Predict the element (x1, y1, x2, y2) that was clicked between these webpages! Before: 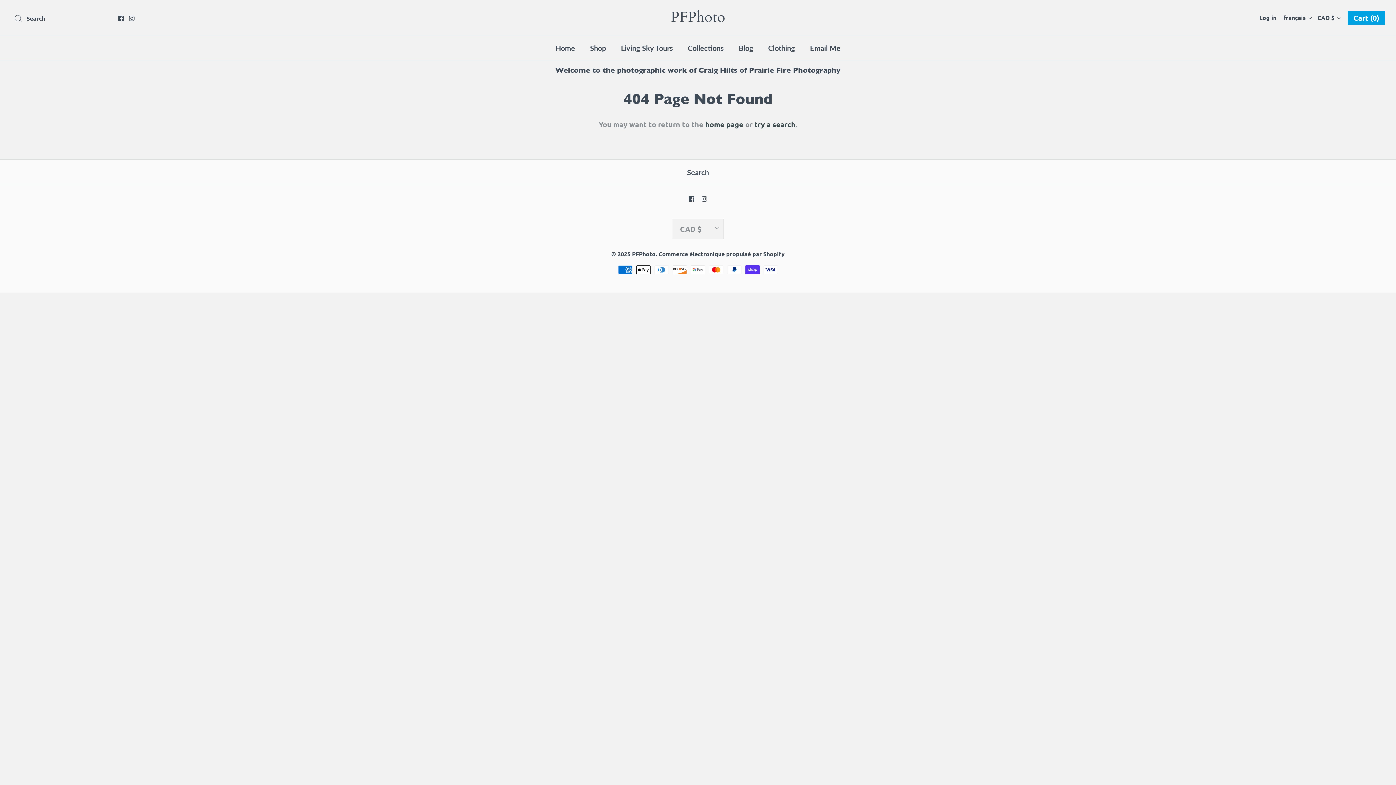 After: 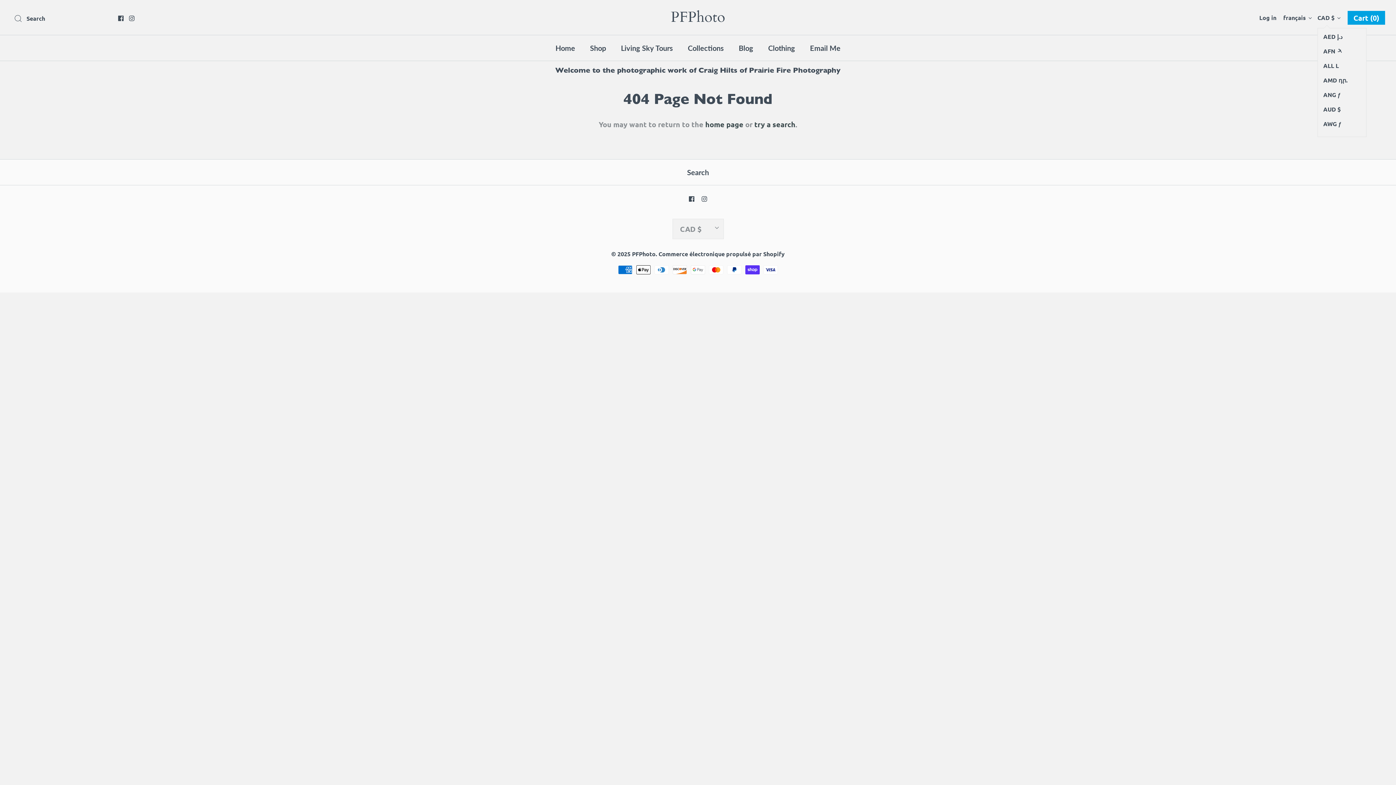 Action: label: CAD $ bbox: (1317, 10, 1342, 24)